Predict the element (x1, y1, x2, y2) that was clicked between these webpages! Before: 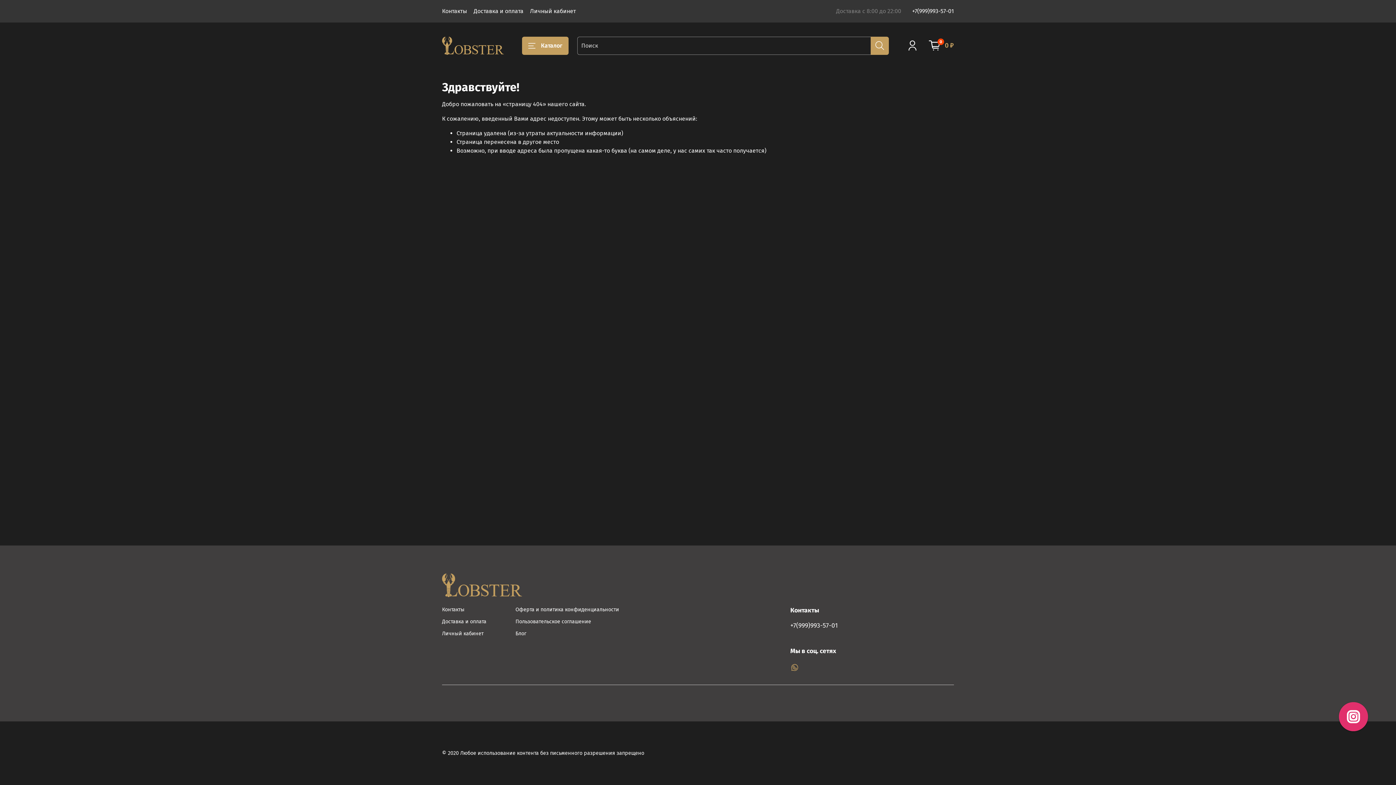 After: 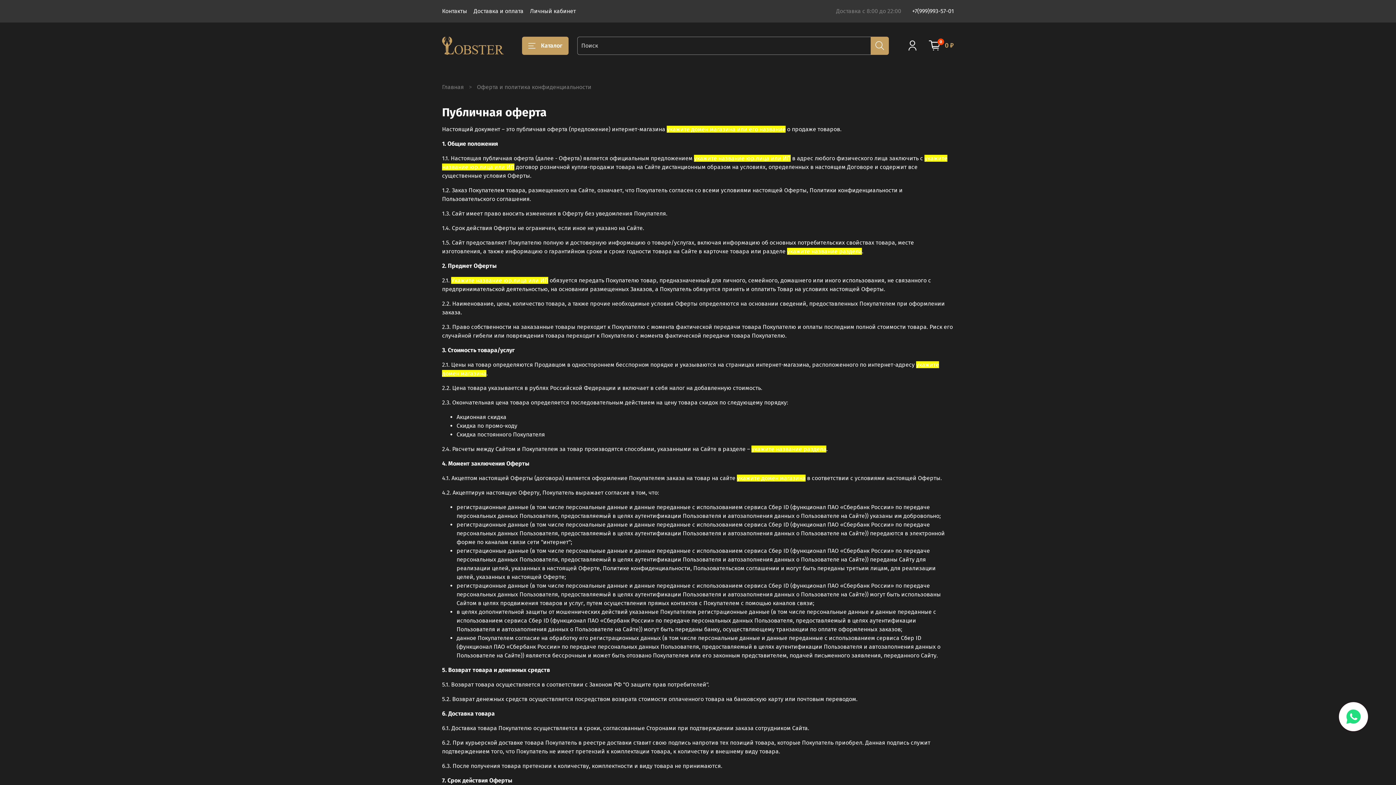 Action: bbox: (515, 606, 619, 613) label: Оферта и политика конфиденциальности